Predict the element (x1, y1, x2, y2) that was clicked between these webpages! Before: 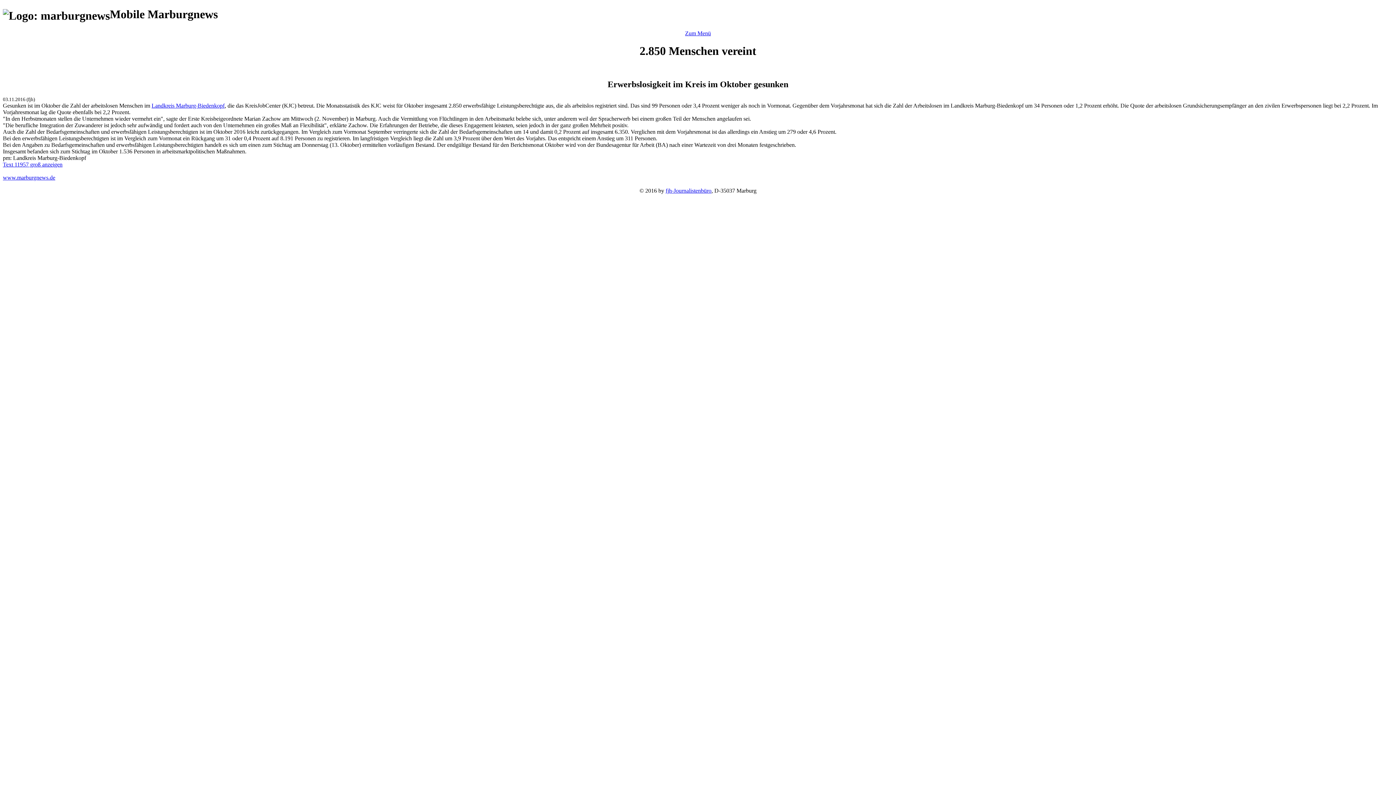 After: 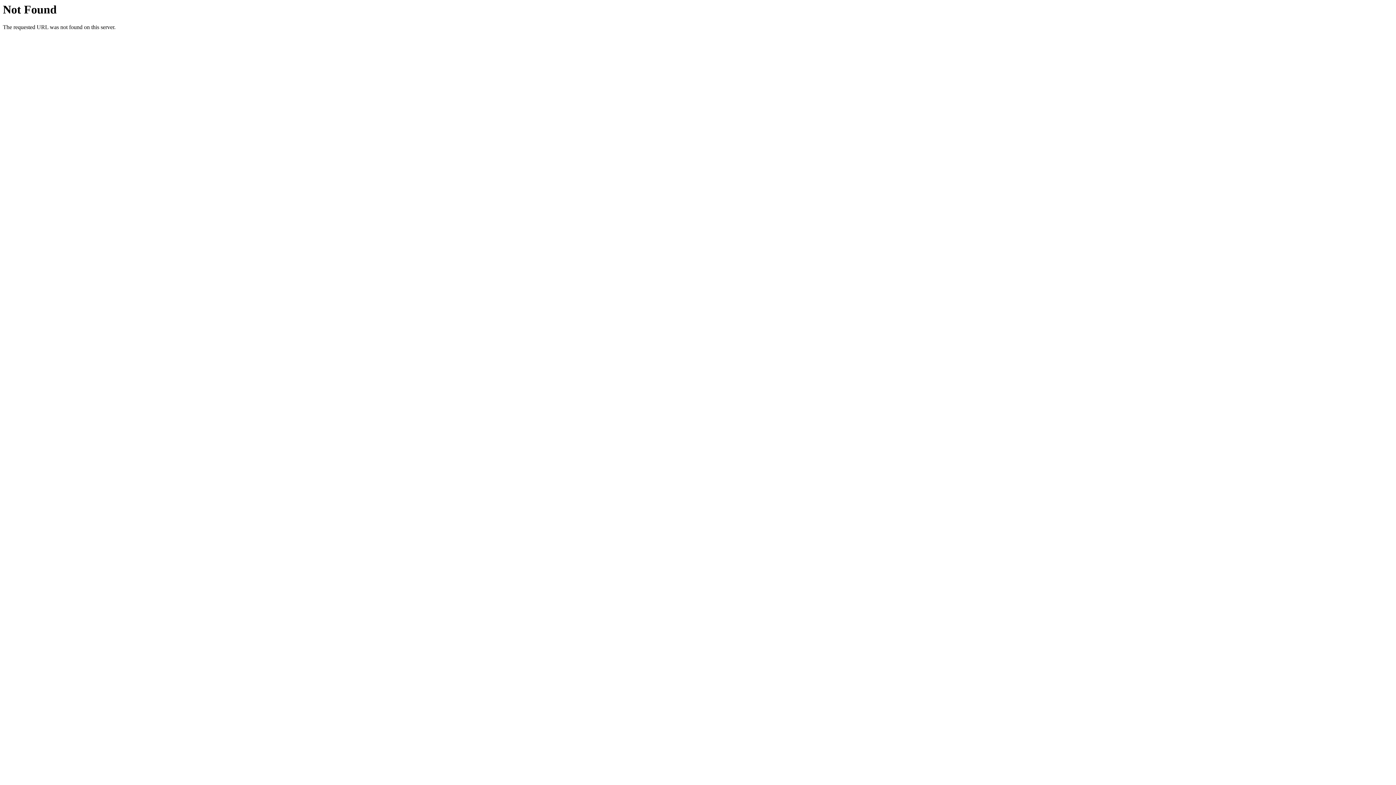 Action: bbox: (2, 161, 62, 167) label: Text 11957 groß anzeigen